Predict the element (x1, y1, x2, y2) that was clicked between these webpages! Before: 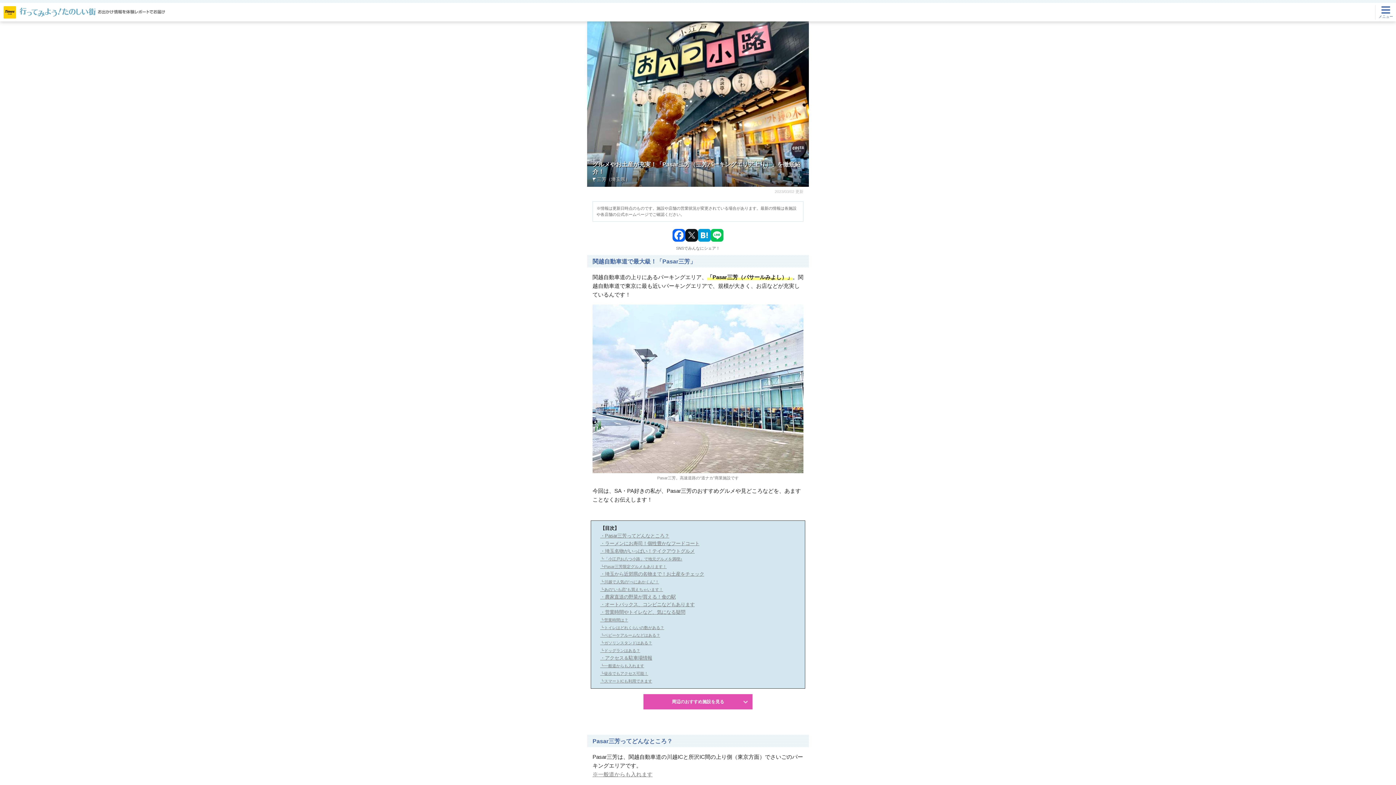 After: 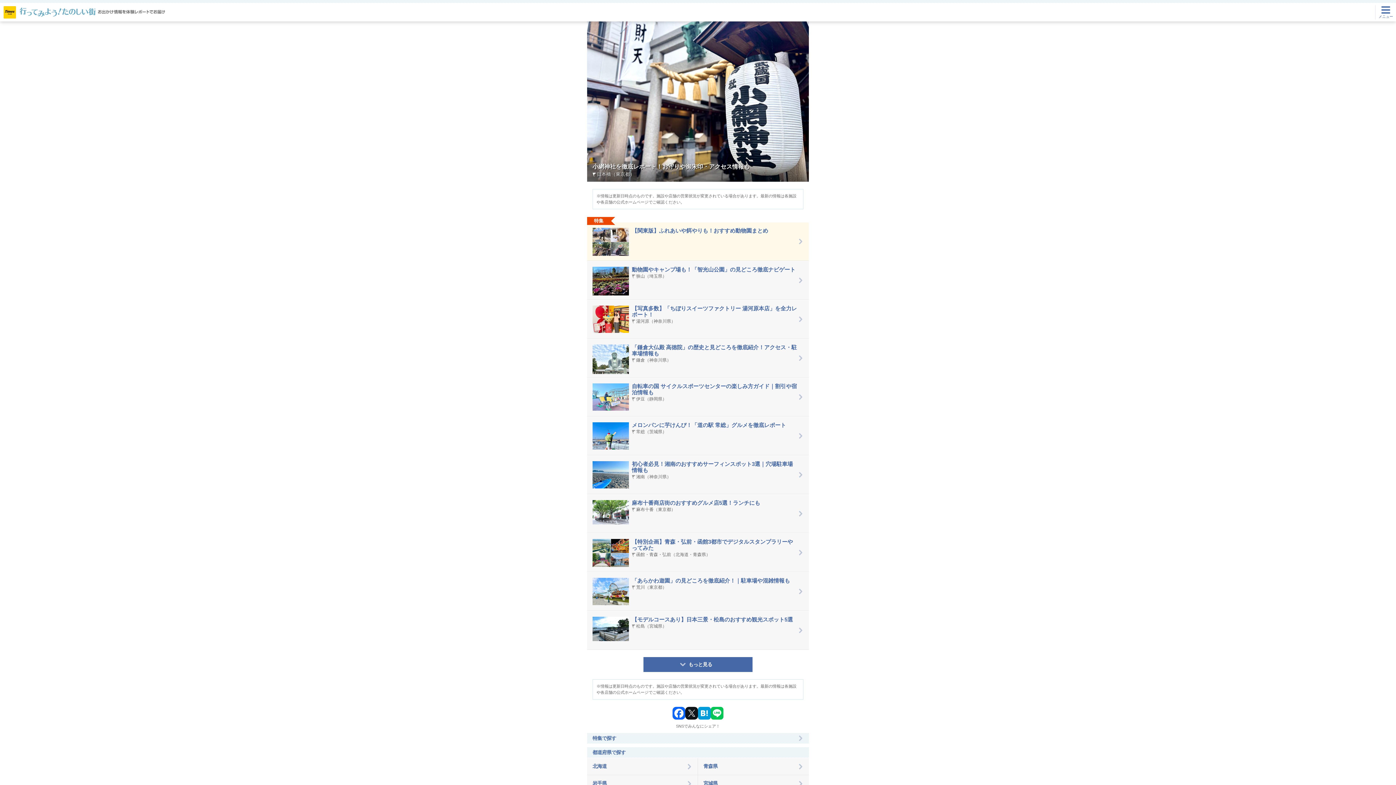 Action: bbox: (3, 6, 165, 18)